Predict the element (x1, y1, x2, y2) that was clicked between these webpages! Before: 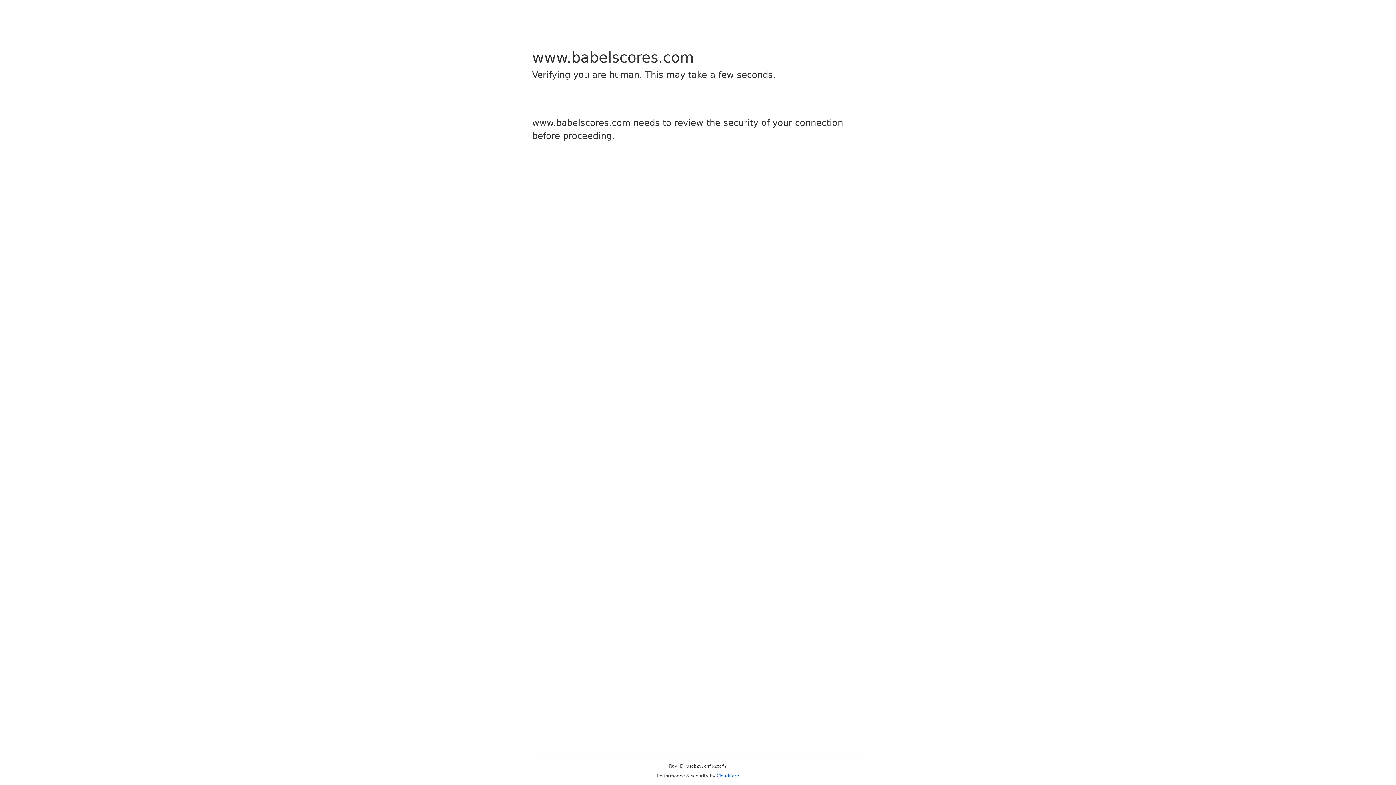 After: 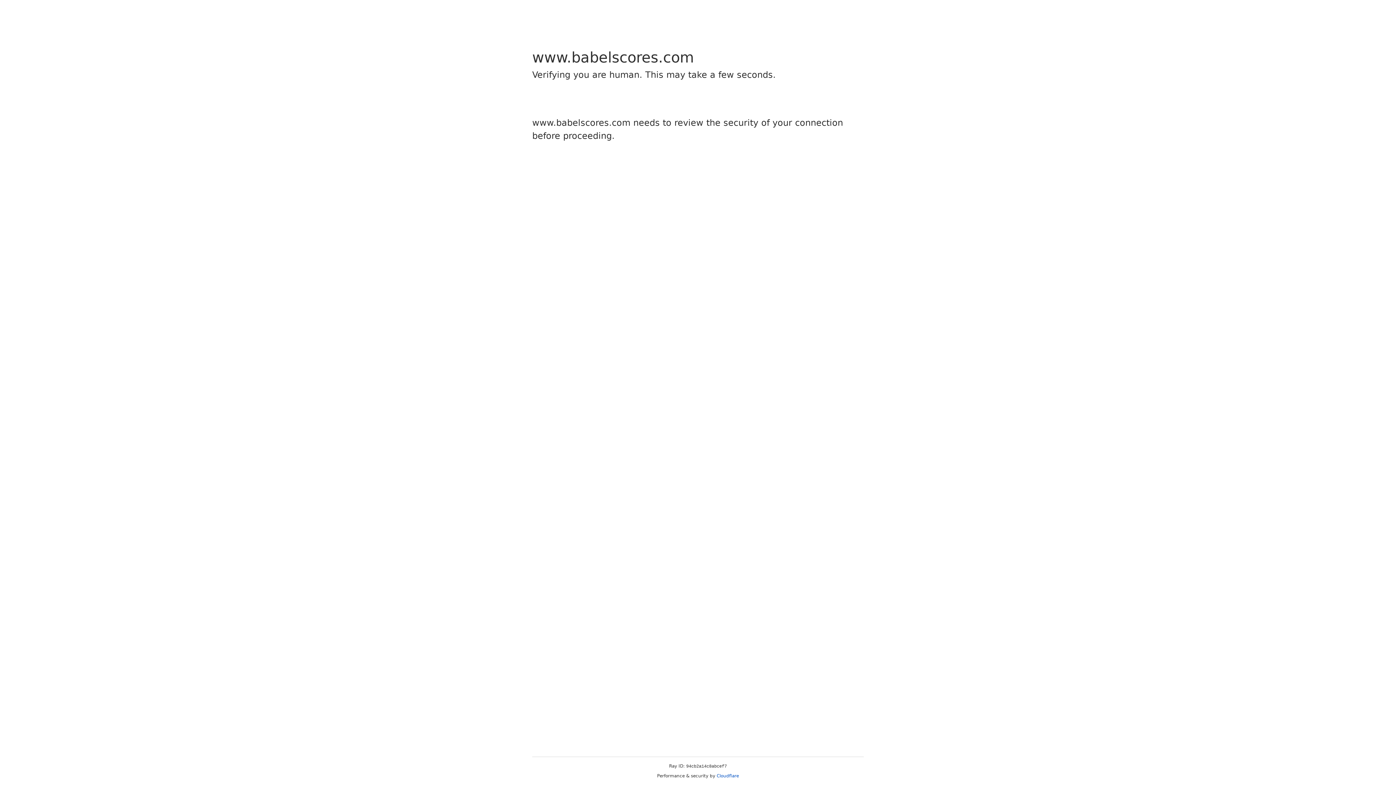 Action: bbox: (716, 773, 739, 778) label: Cloudflare